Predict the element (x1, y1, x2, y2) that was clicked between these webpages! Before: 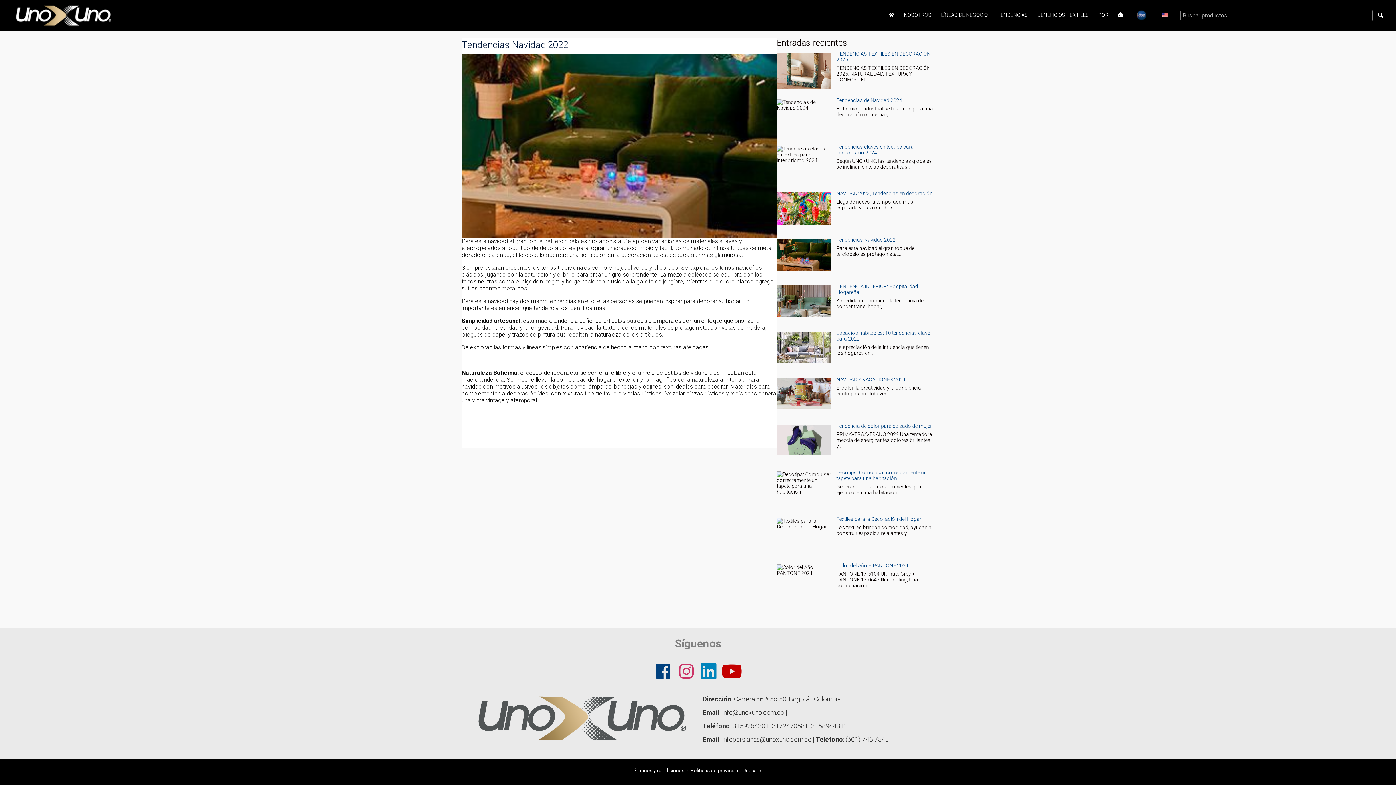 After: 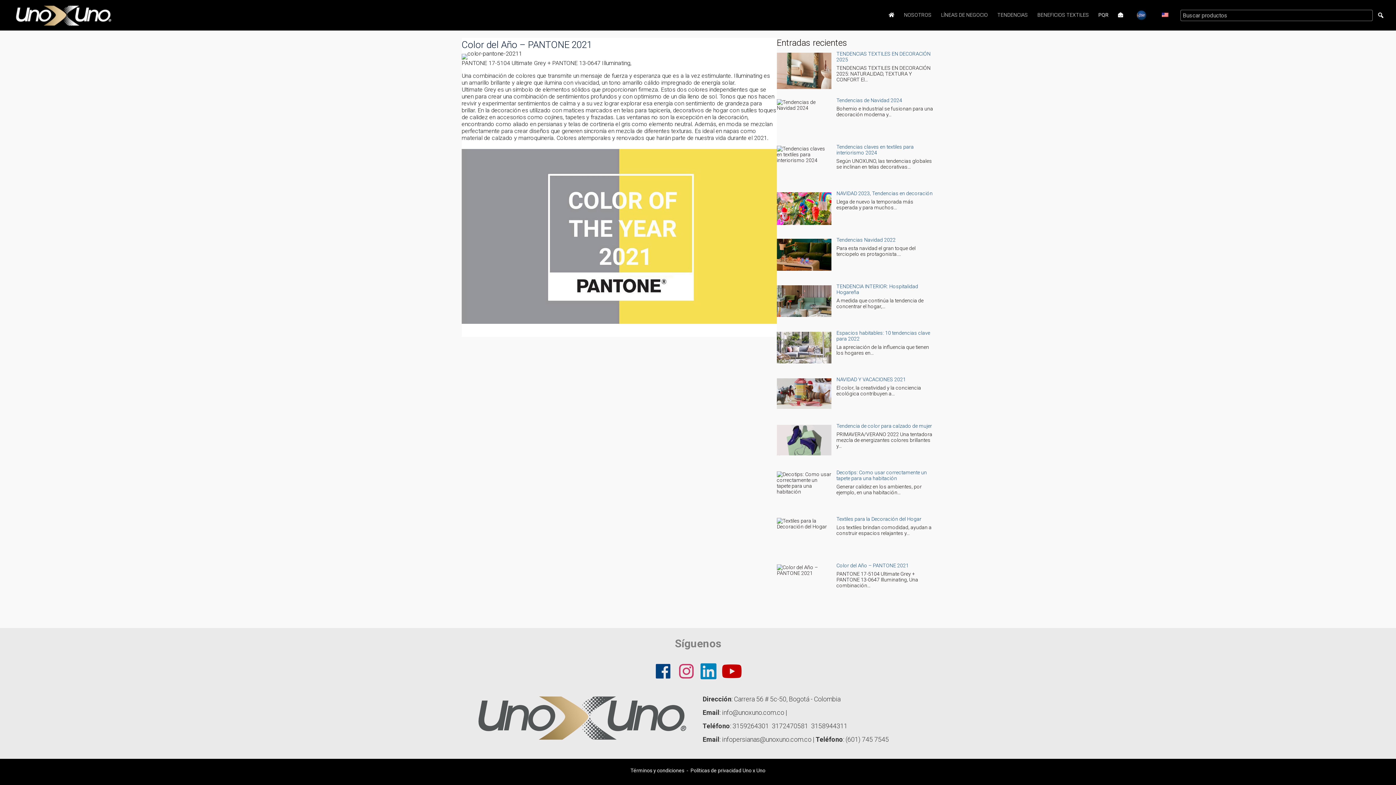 Action: label: Color del Año – PANTONE 2021 bbox: (836, 562, 908, 568)